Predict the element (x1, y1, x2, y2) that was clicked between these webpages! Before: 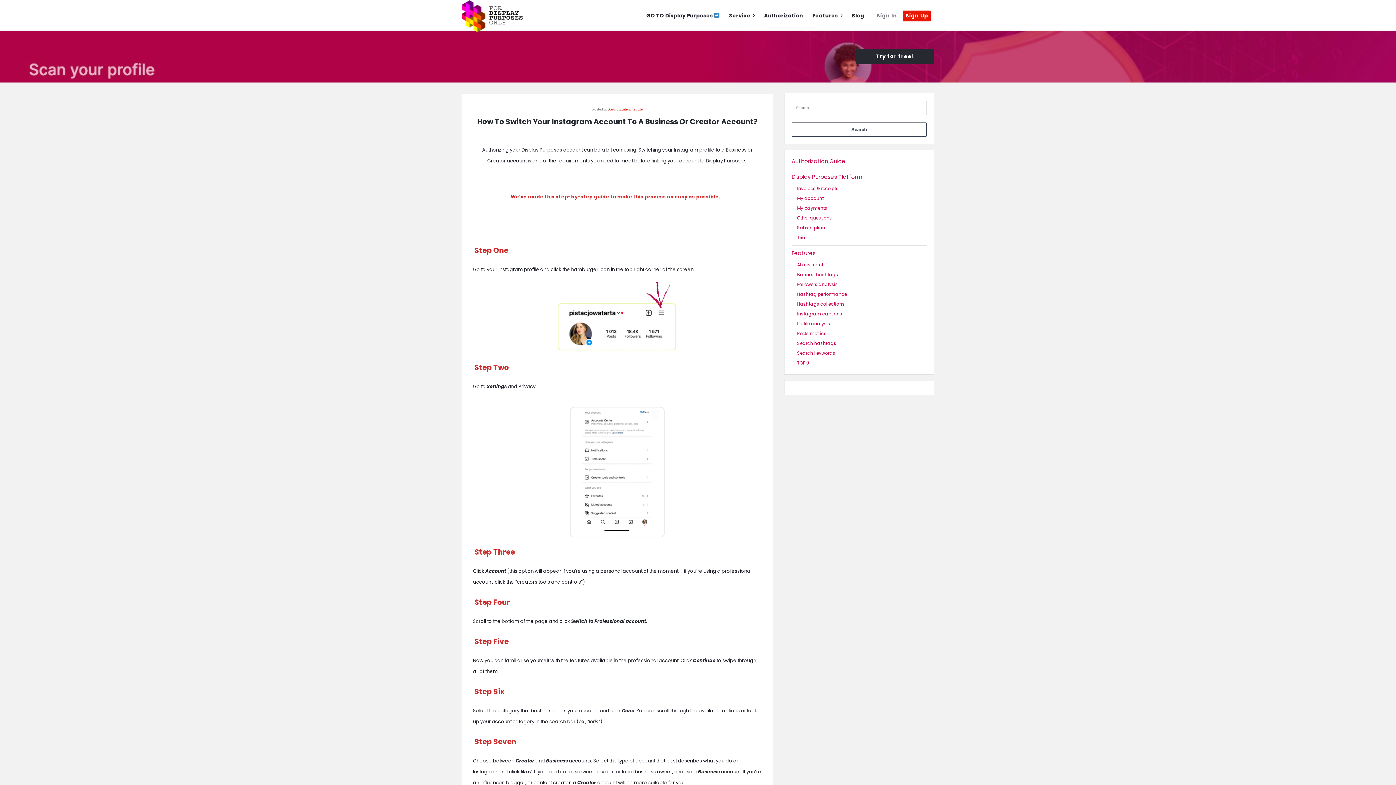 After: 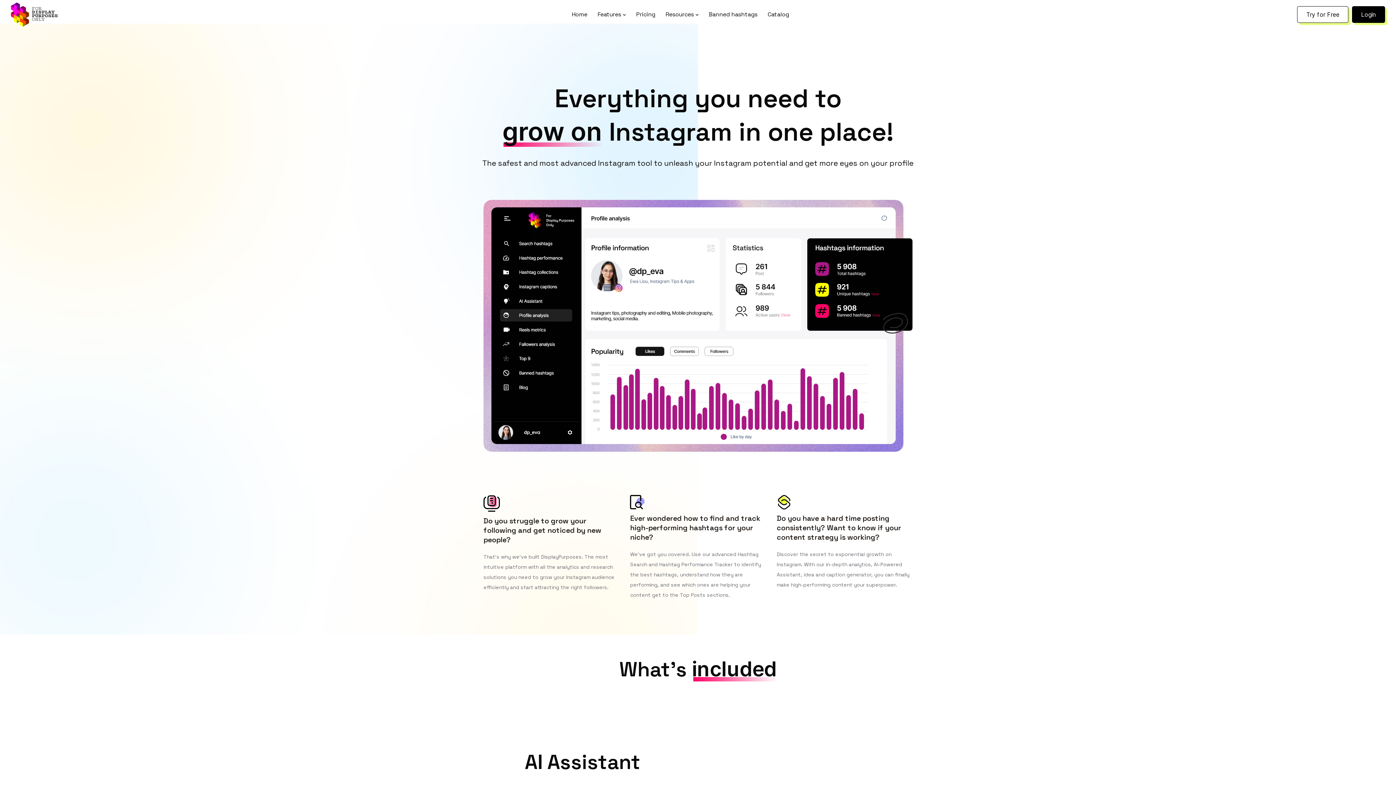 Action: label: GO TO Display Purposes  bbox: (643, 10, 722, 21)